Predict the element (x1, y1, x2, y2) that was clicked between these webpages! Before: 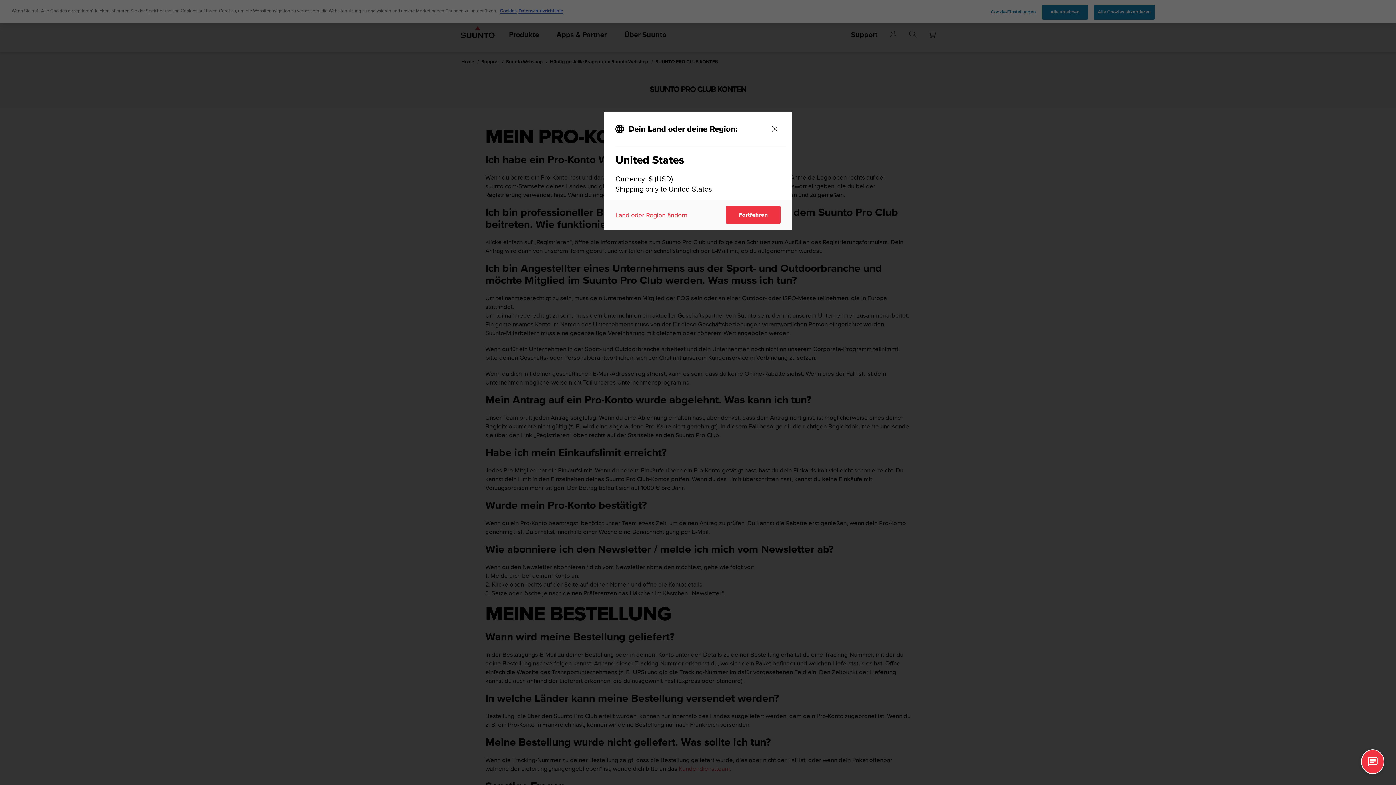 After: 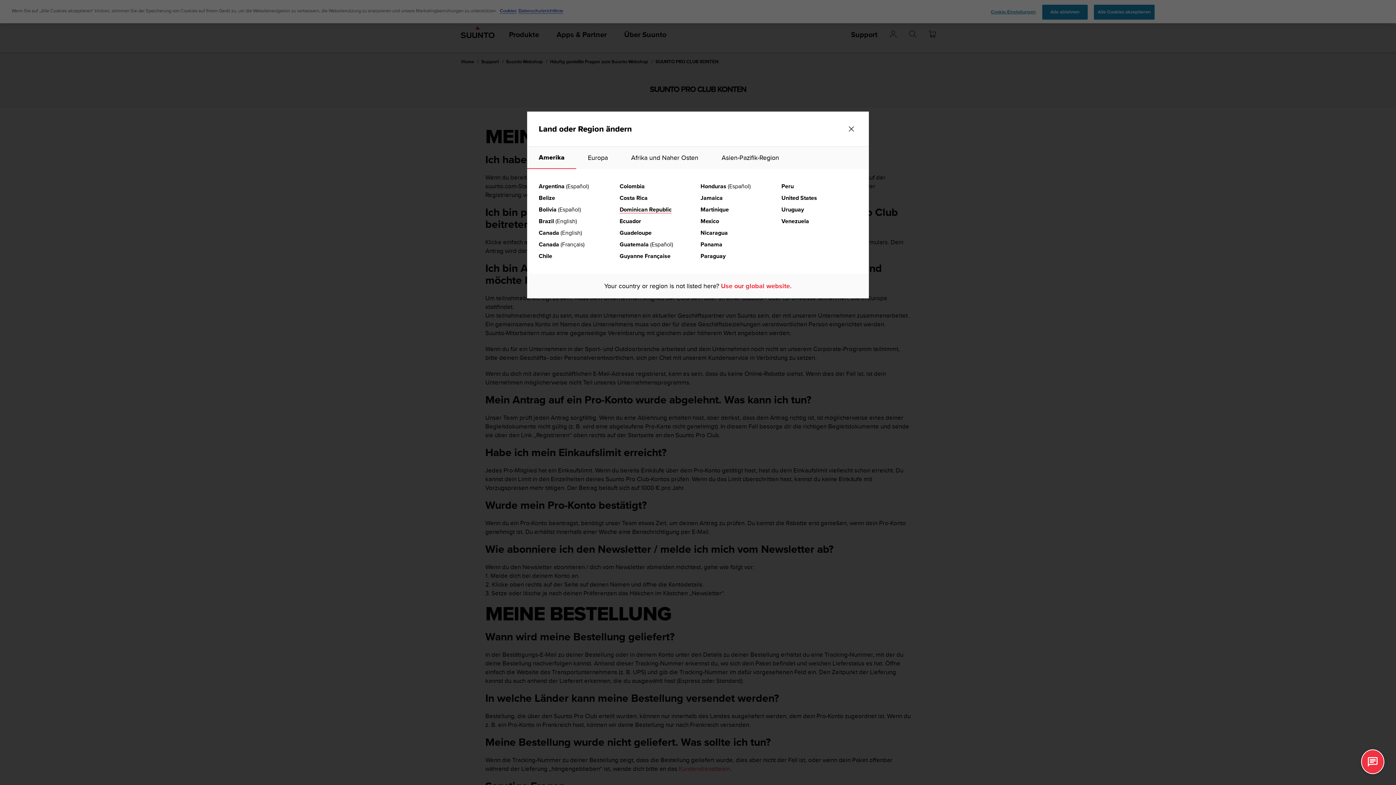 Action: label: Land oder Region ändern bbox: (615, 210, 687, 219)